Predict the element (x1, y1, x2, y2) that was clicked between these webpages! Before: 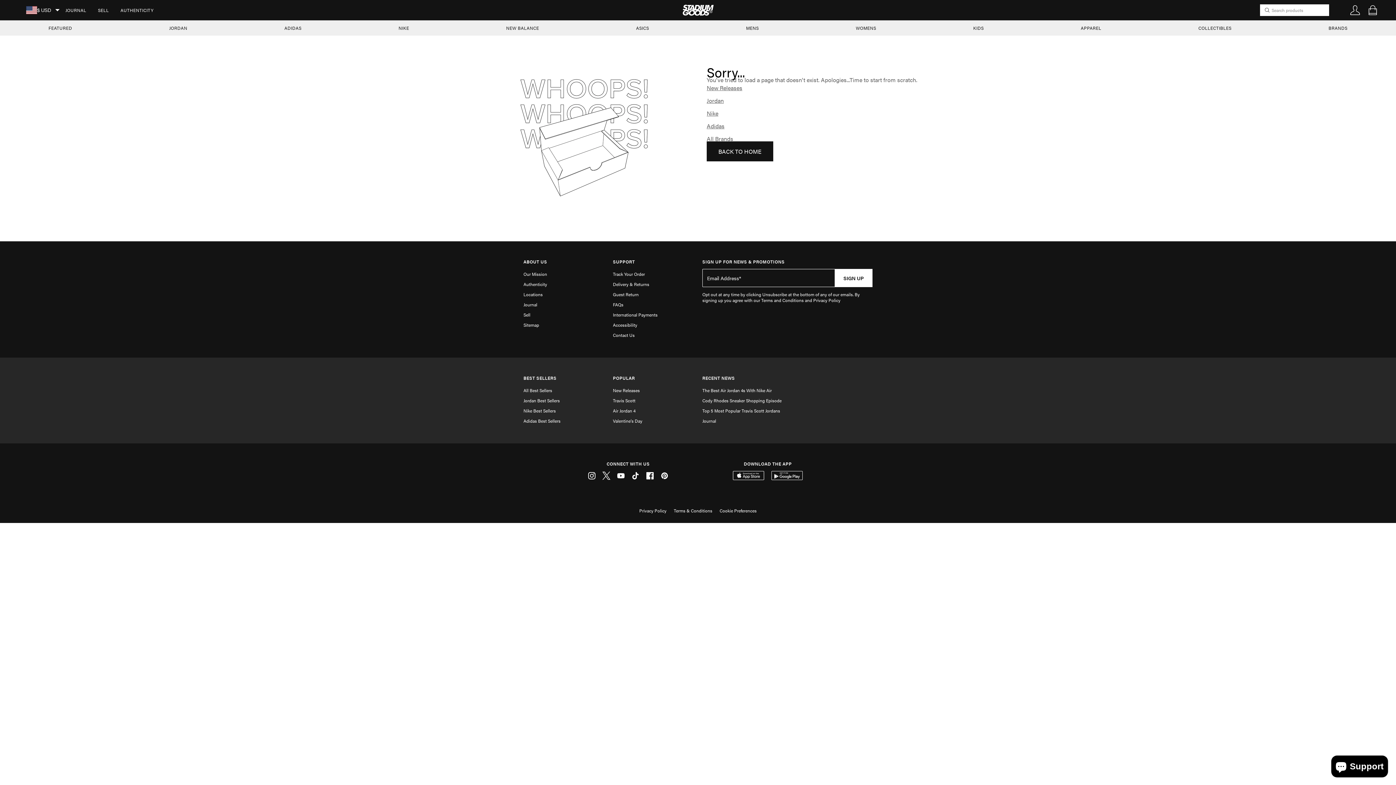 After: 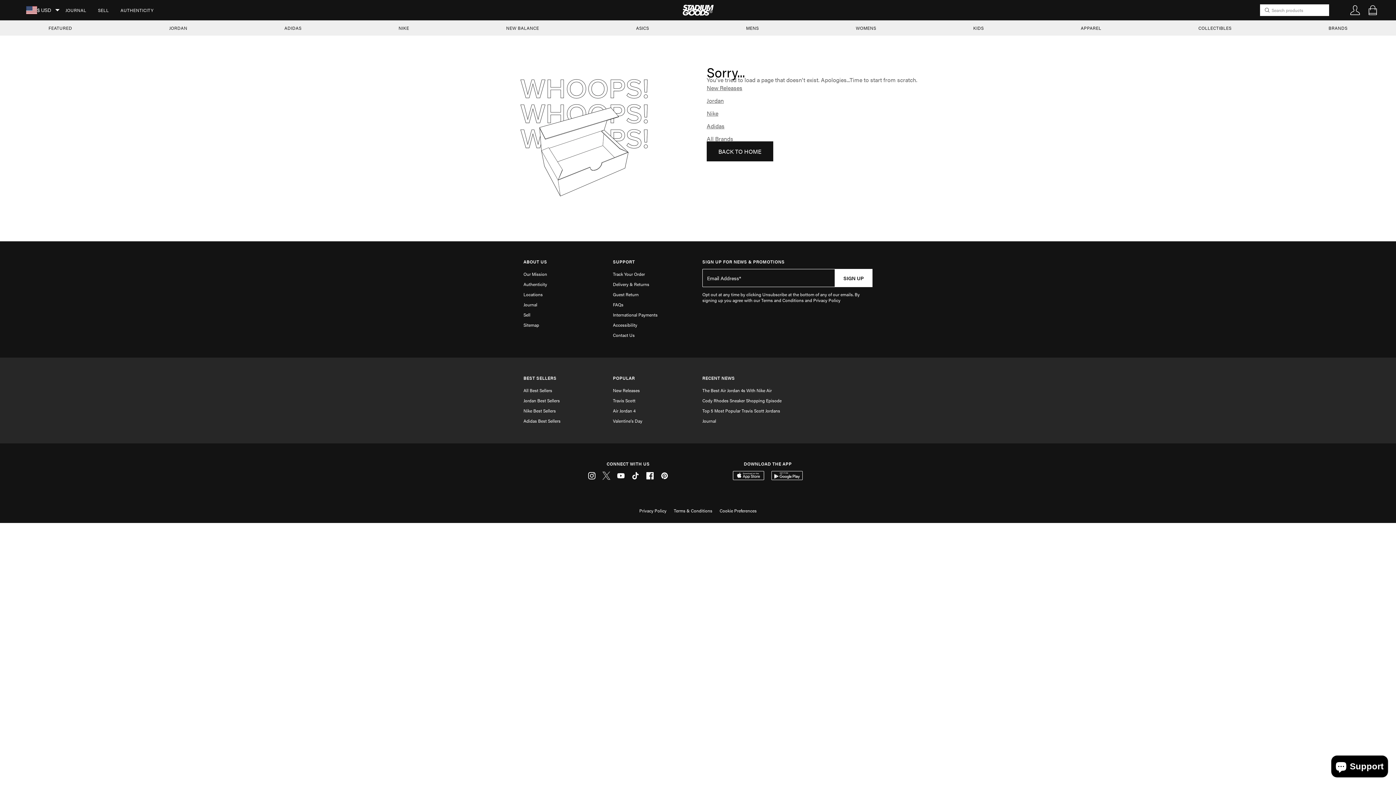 Action: label: Twitter bbox: (602, 471, 610, 480)